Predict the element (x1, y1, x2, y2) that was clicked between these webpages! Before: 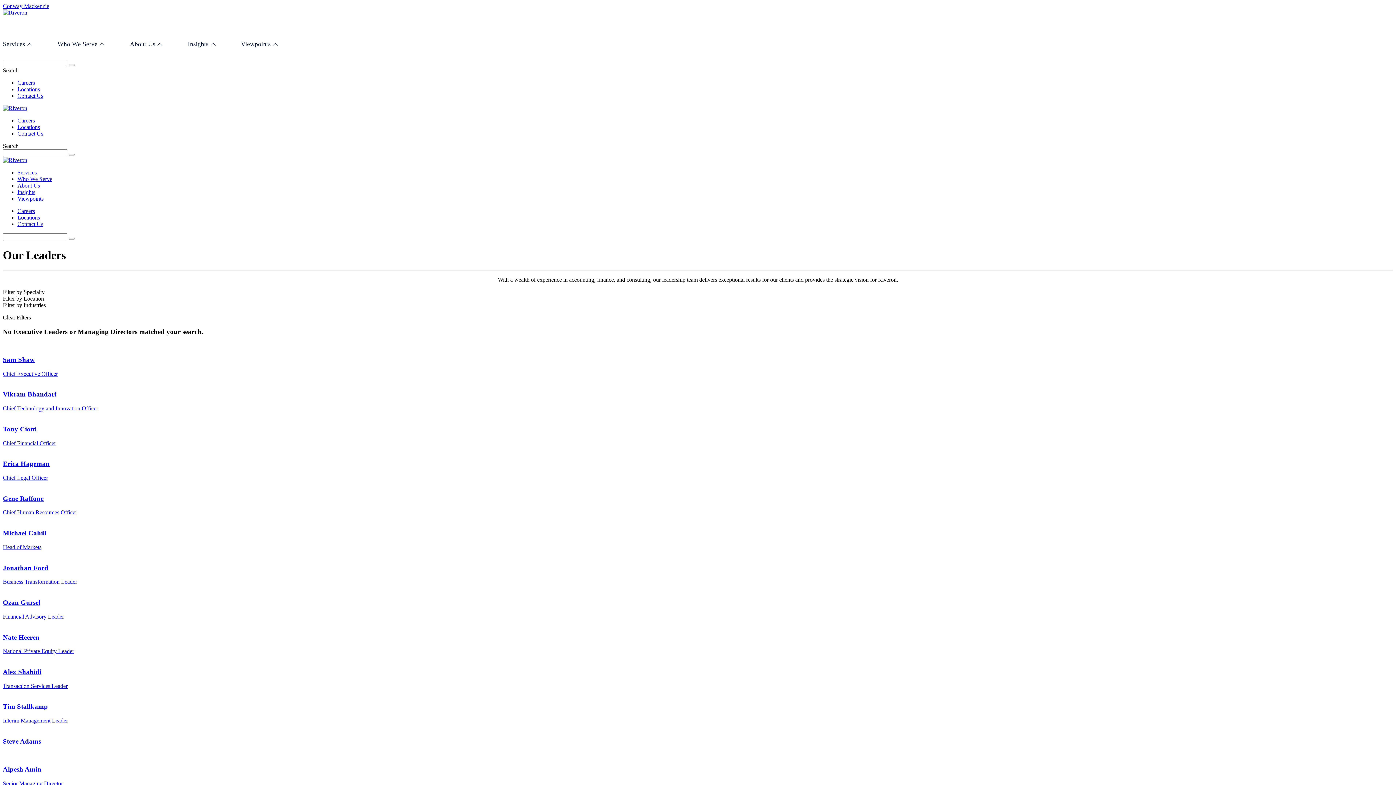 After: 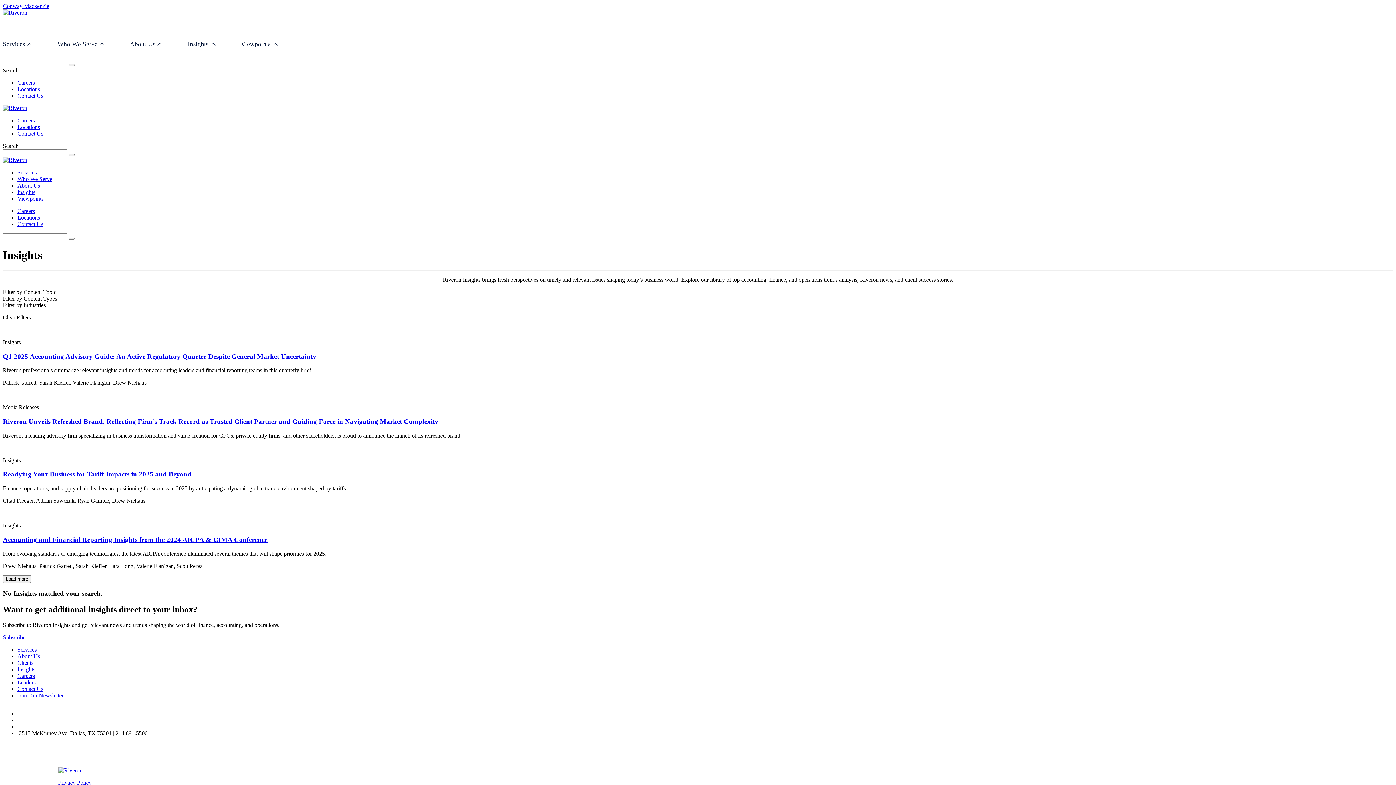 Action: label: Viewpoints bbox: (241, 40, 278, 48)